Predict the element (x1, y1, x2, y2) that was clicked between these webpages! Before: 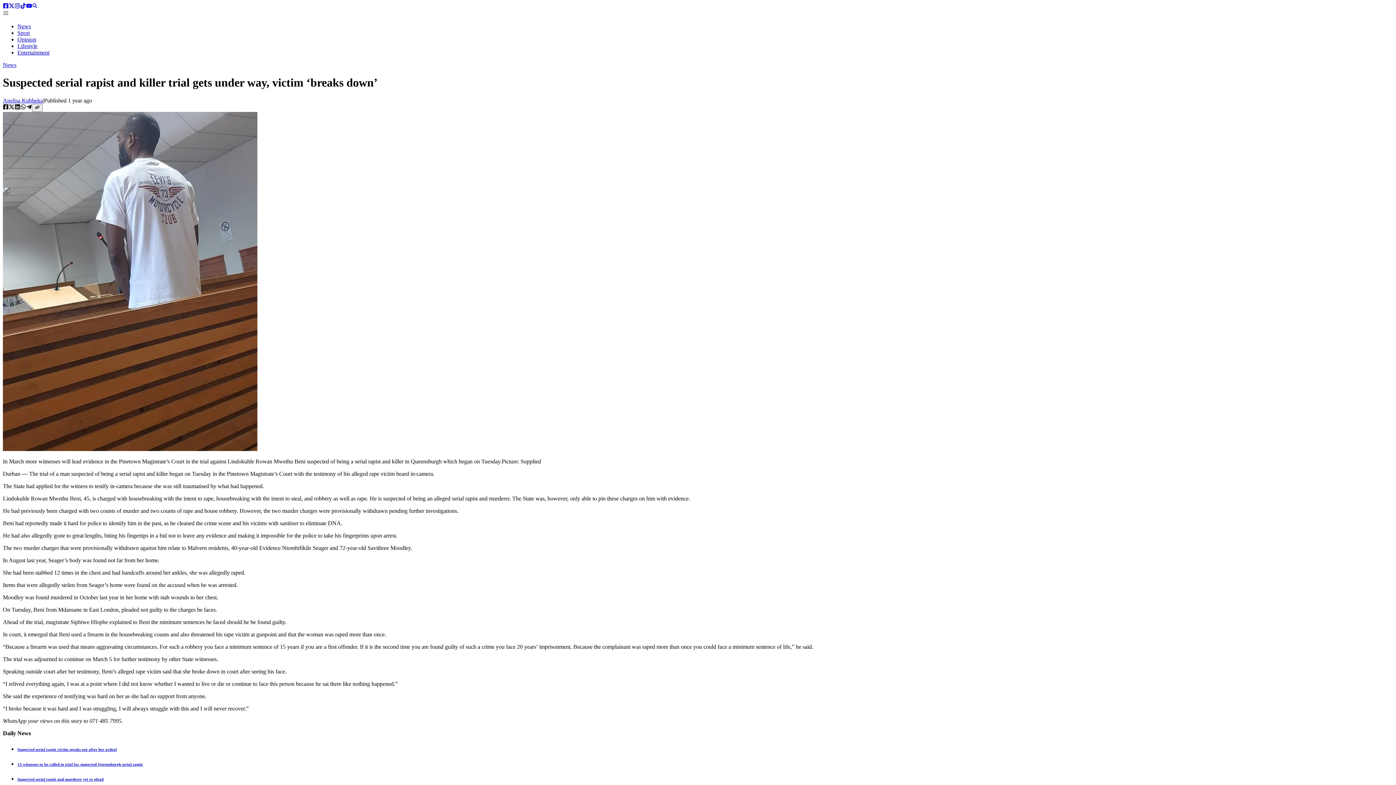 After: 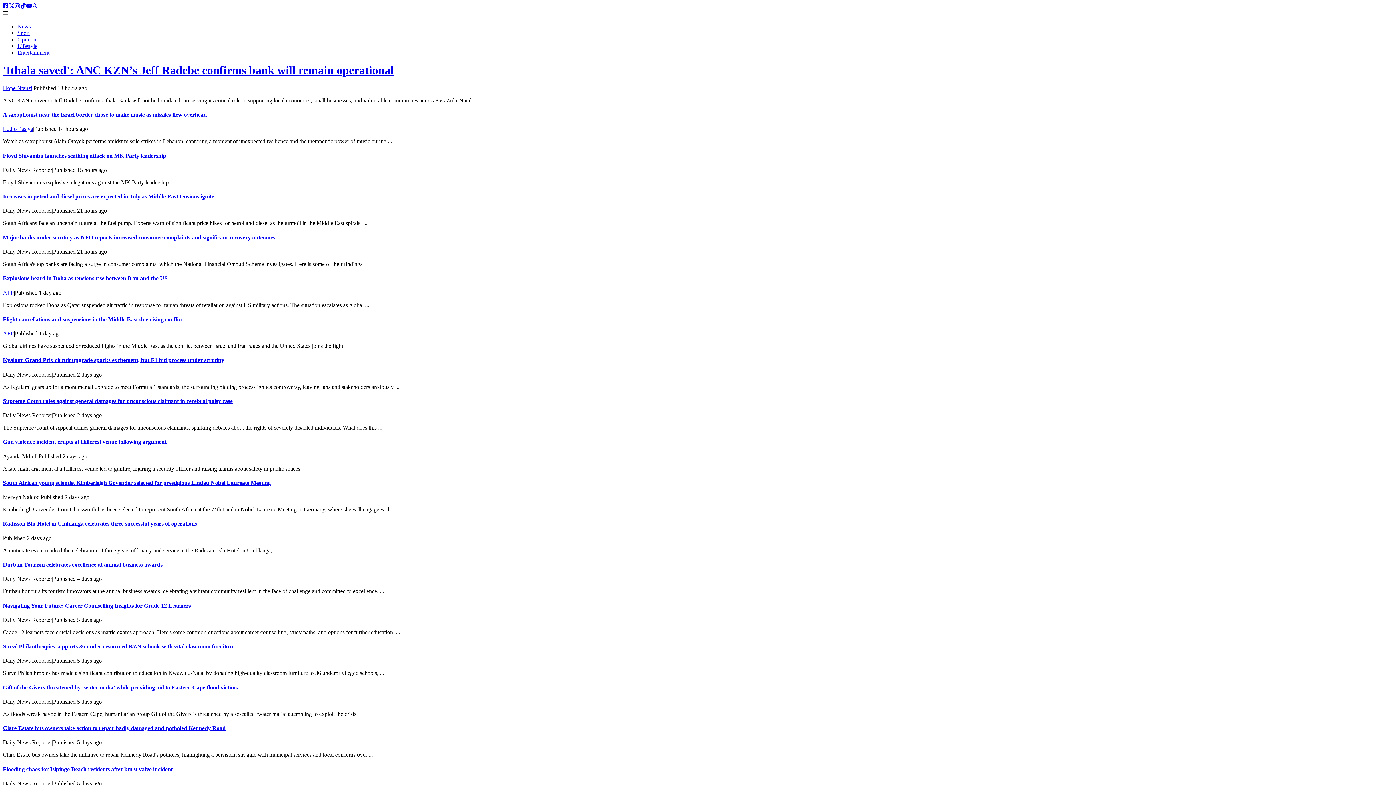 Action: bbox: (2, 61, 16, 68) label: News